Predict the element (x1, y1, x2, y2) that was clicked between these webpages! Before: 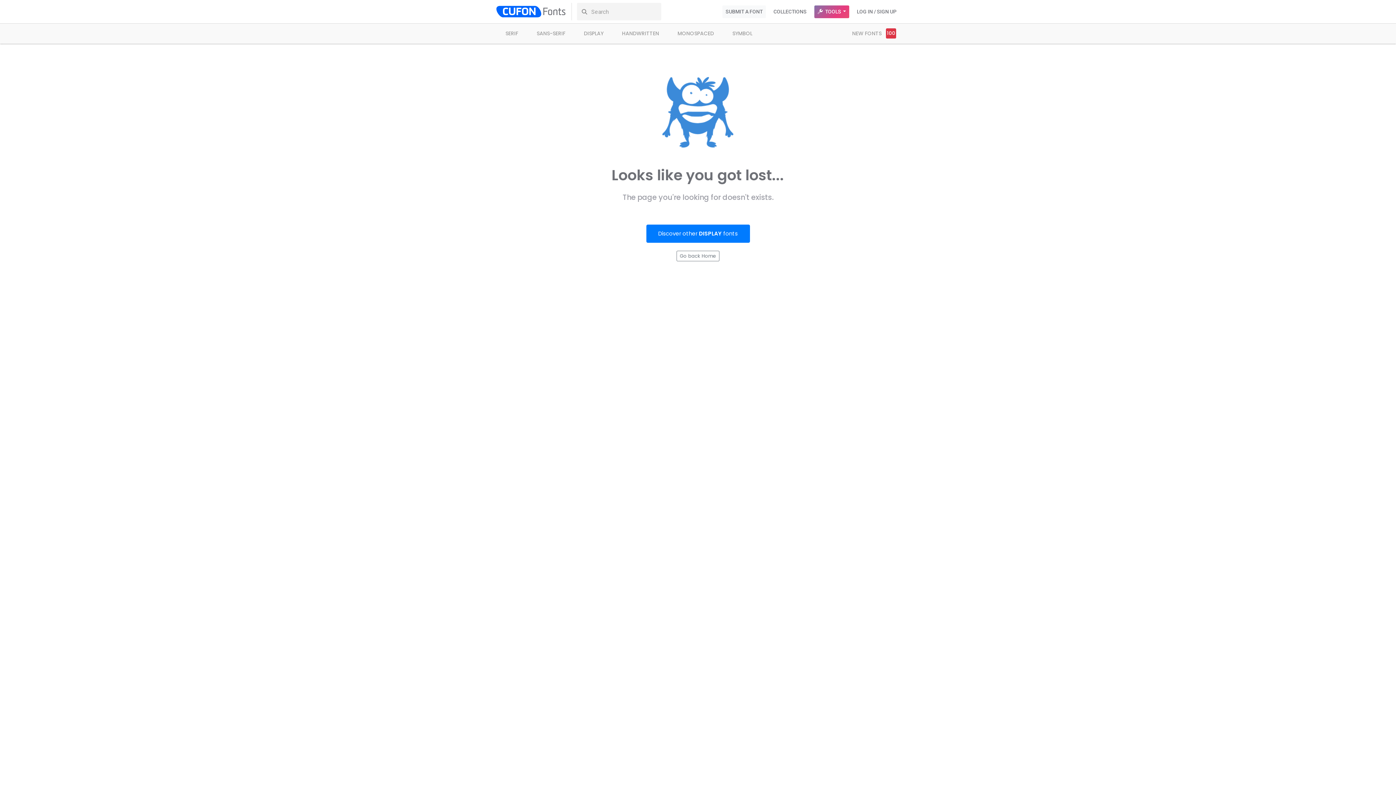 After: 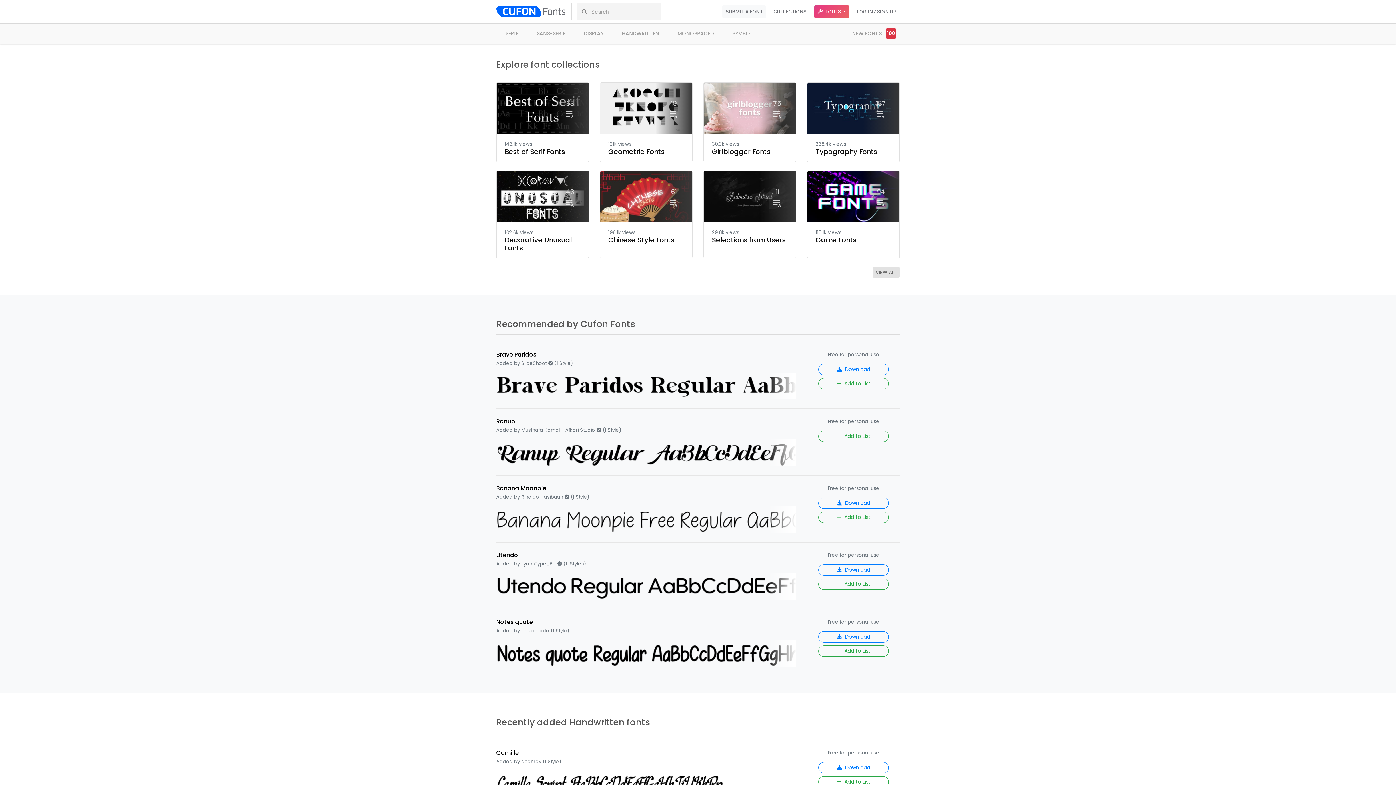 Action: bbox: (496, 2, 565, 20)